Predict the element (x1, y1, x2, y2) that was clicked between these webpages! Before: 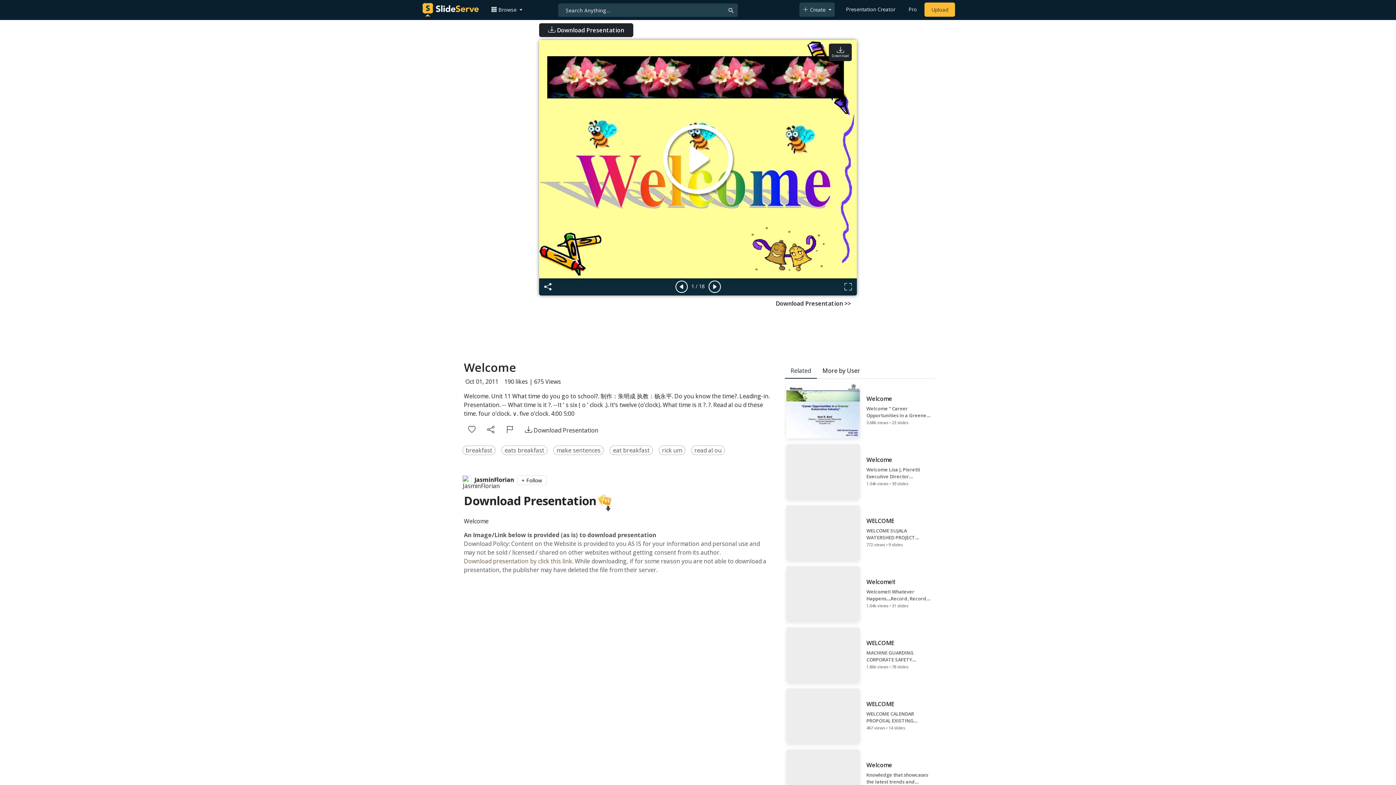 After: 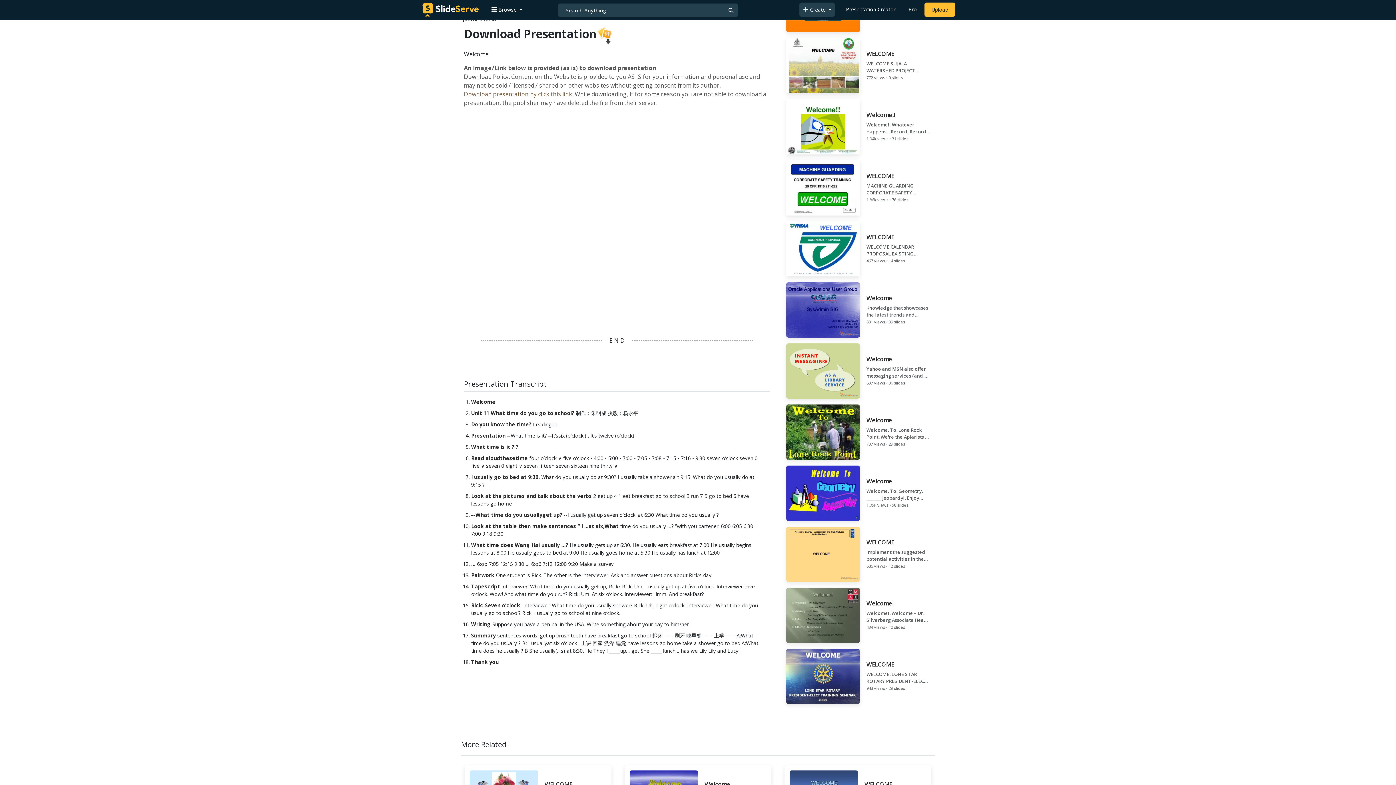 Action: bbox: (539, 23, 633, 37) label:  Download Presentation